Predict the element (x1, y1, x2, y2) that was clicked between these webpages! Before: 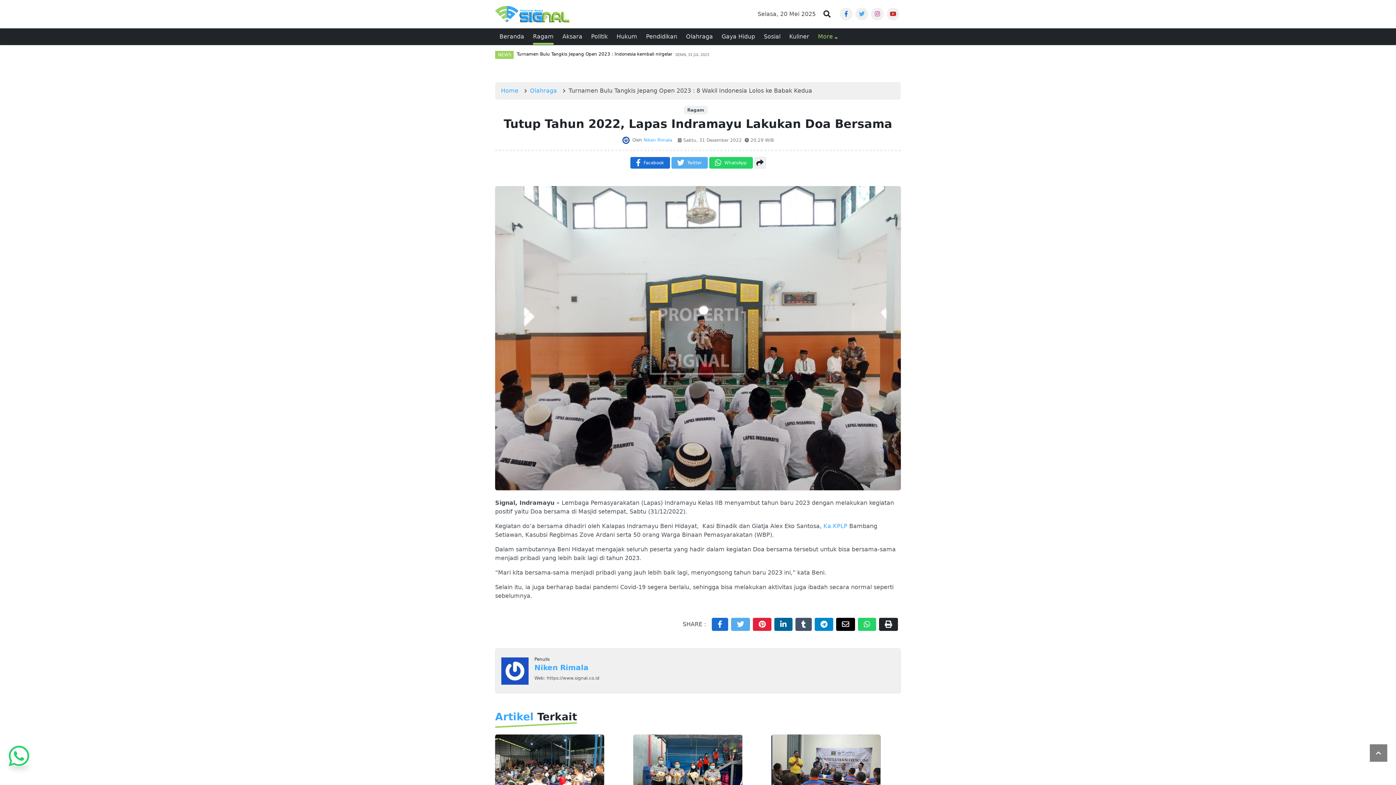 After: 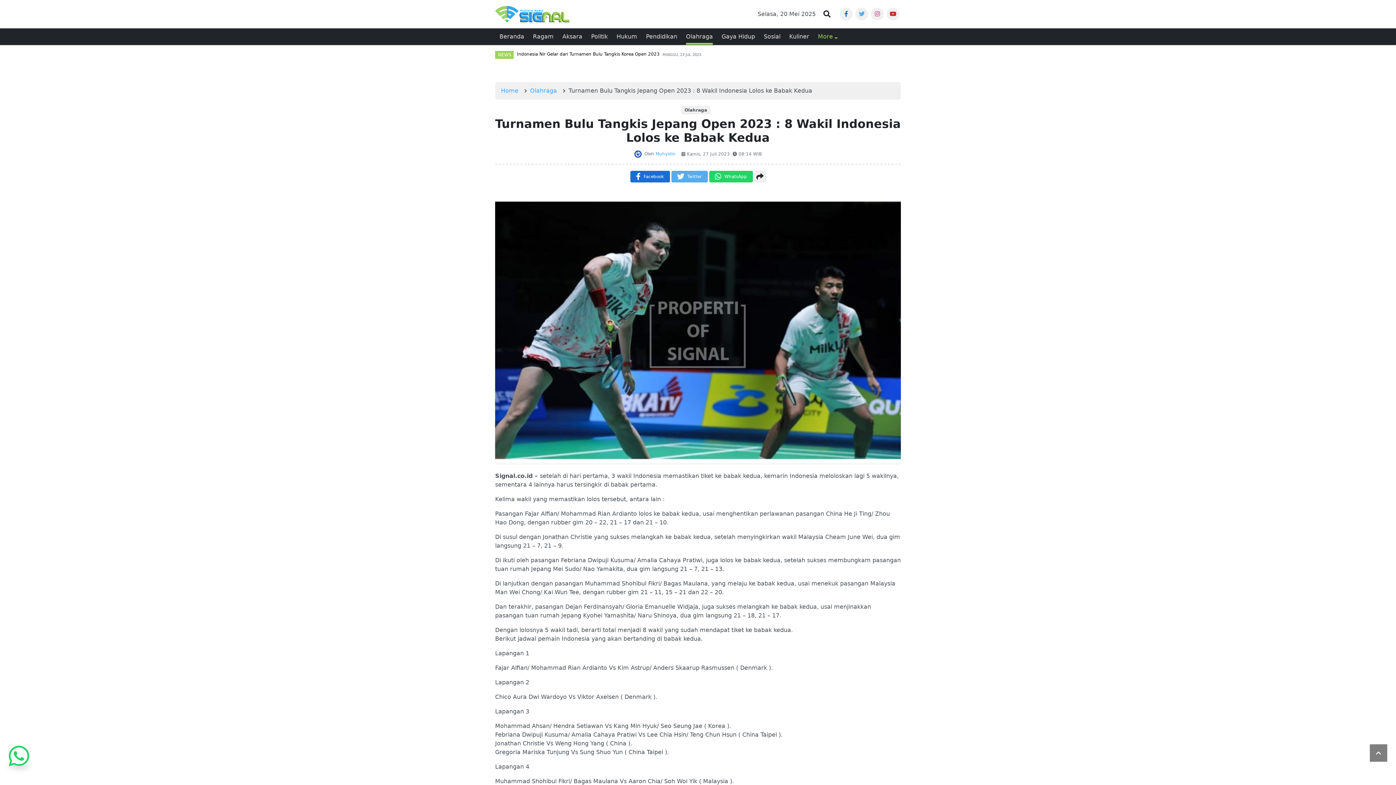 Action: bbox: (568, 87, 812, 94) label: Turnamen Bulu Tangkis Jepang Open 2023 : 8 Wakil Indonesia Lolos ke Babak Kedua